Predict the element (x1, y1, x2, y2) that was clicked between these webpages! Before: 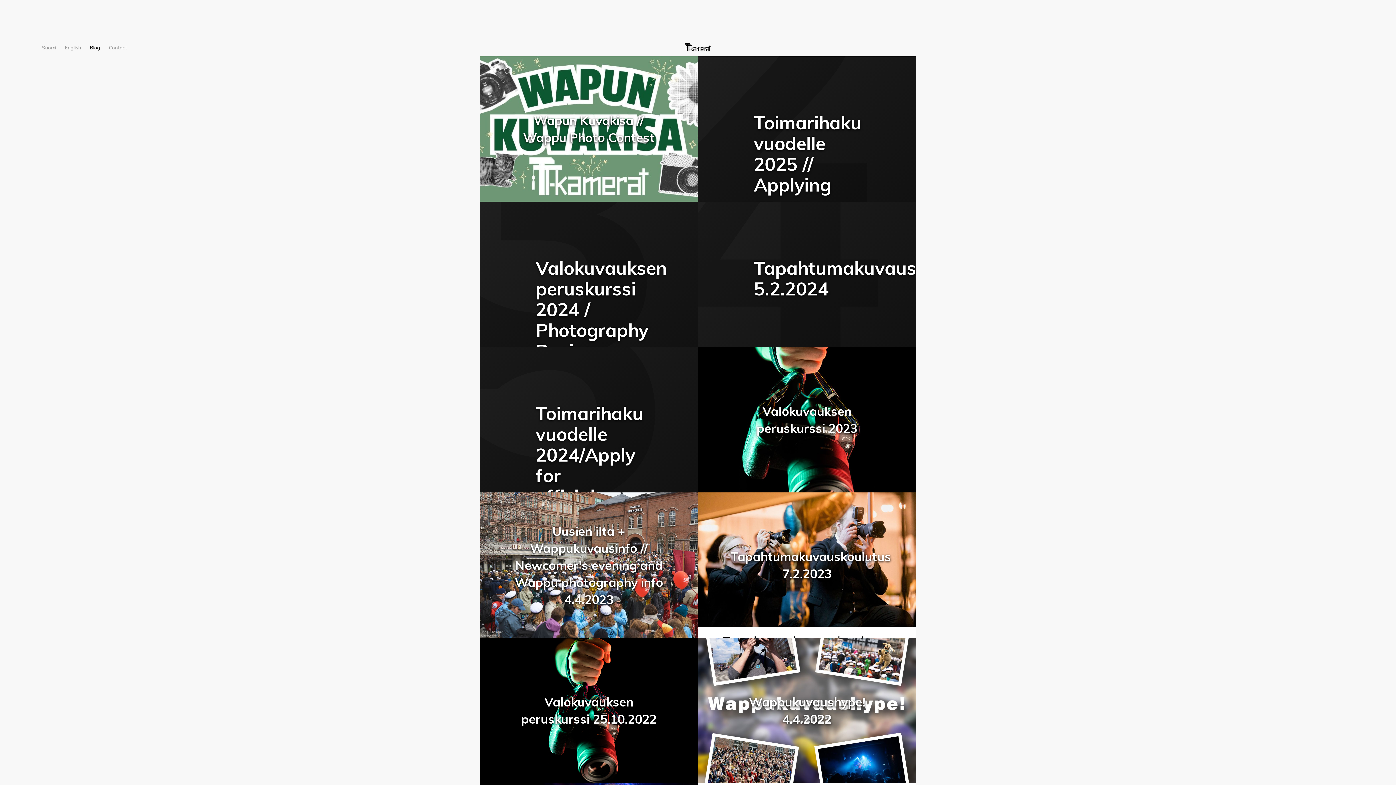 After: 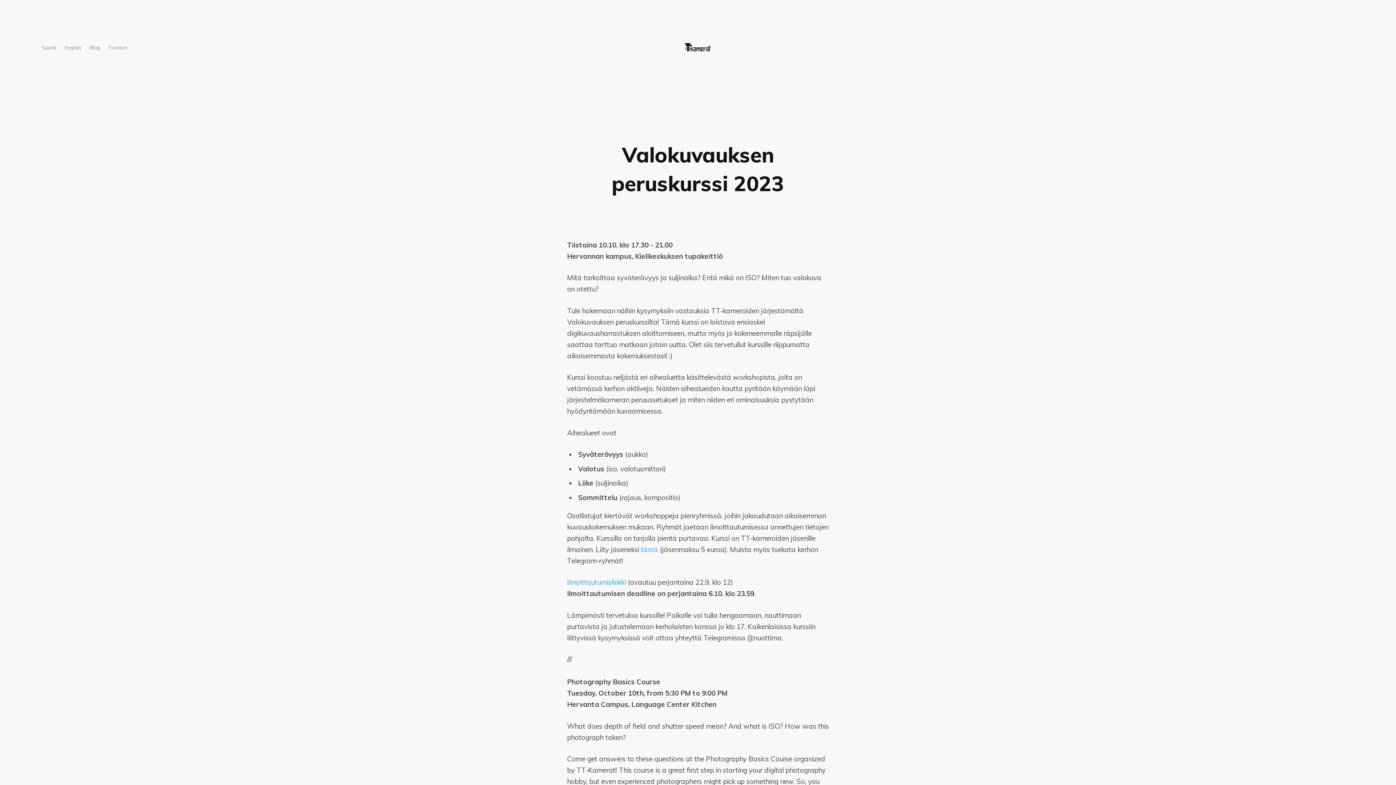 Action: label: Valokuvauksen peruskurssi 2023 bbox: (698, 347, 916, 492)